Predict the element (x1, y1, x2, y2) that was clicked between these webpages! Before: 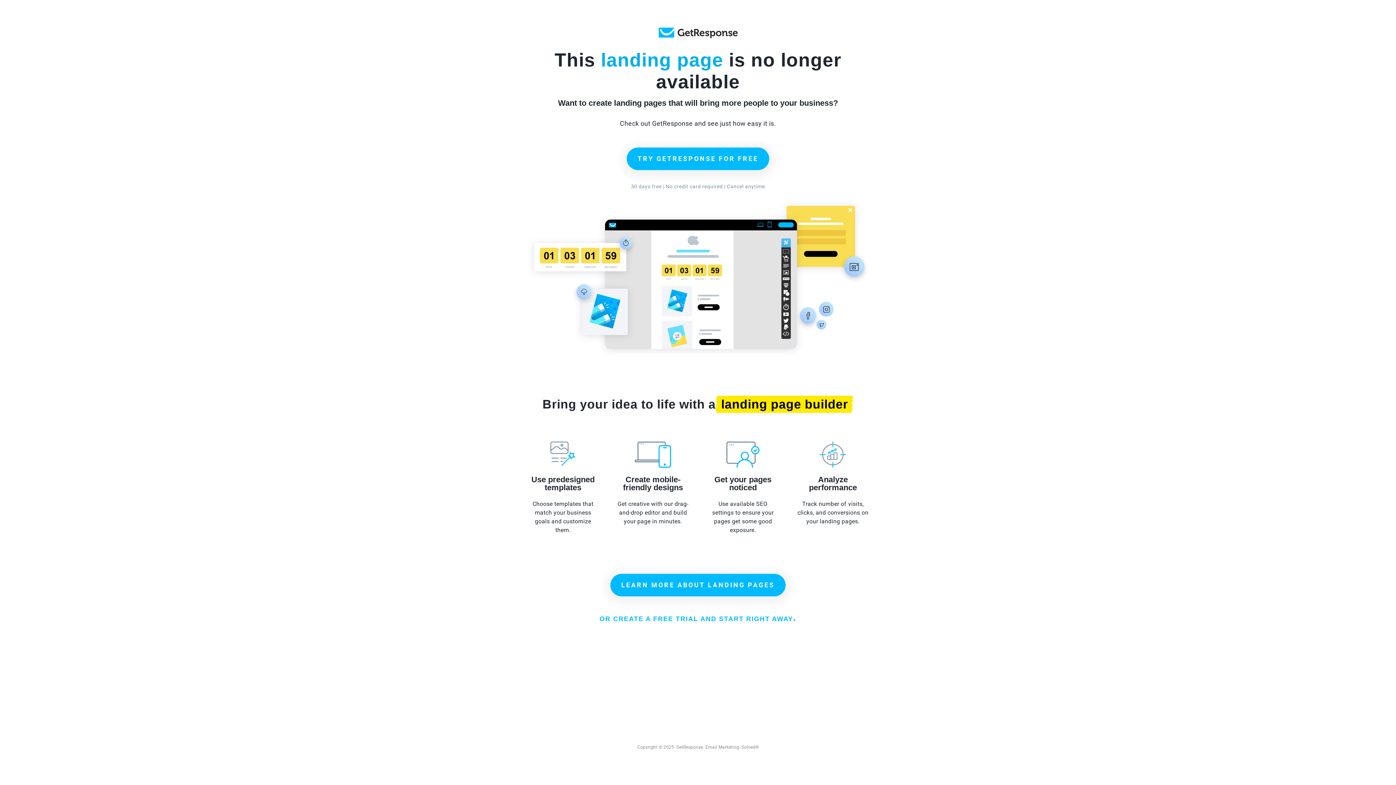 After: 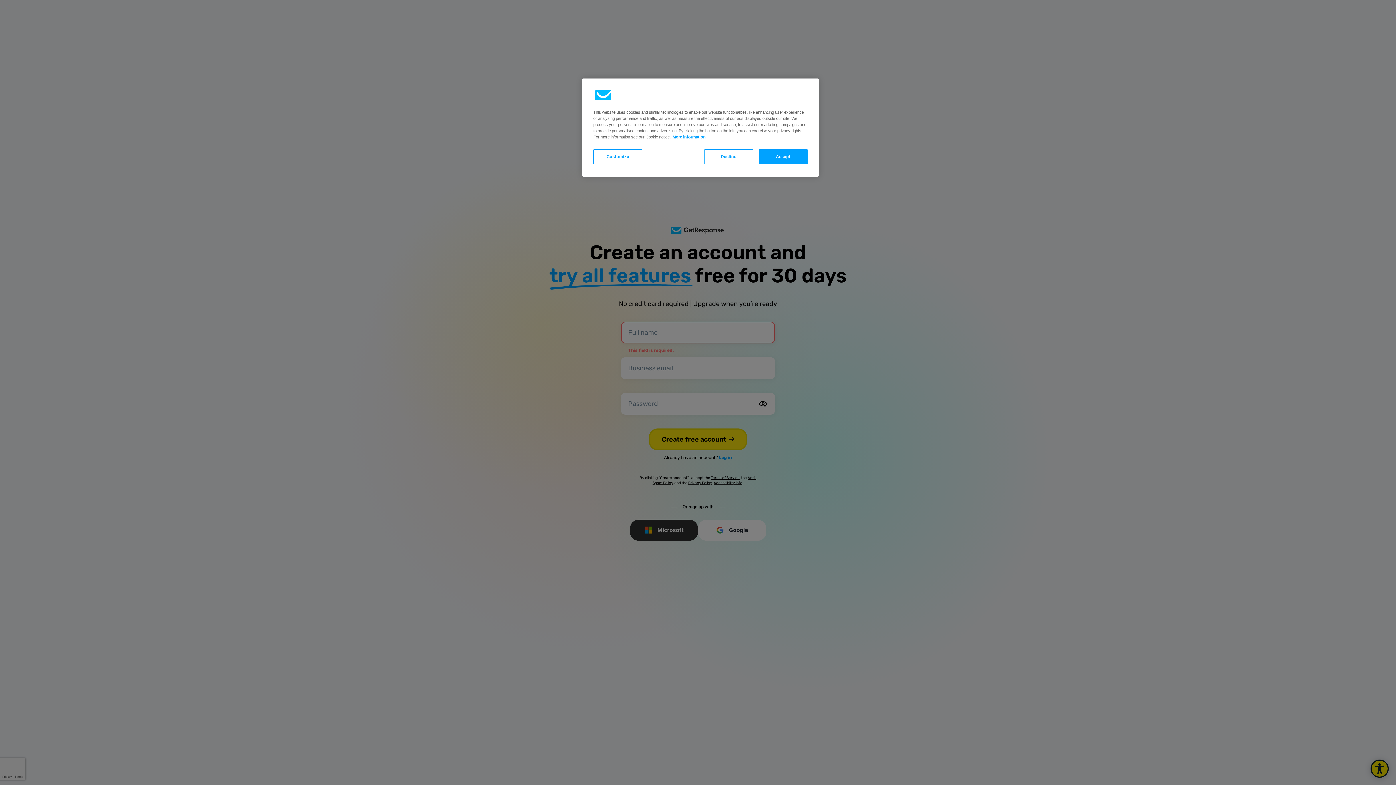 Action: label: TRY GETRESPONSE FOR FREE bbox: (626, 147, 769, 170)